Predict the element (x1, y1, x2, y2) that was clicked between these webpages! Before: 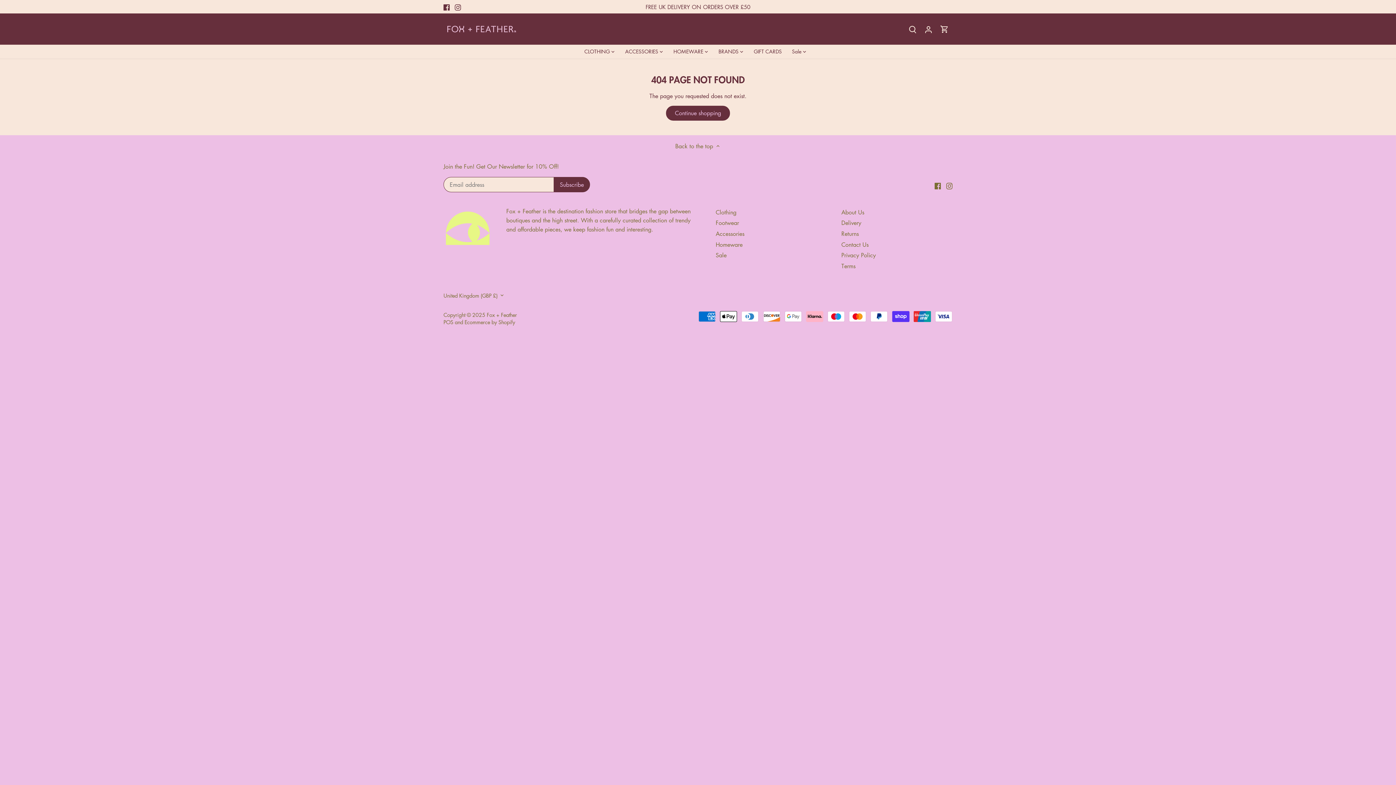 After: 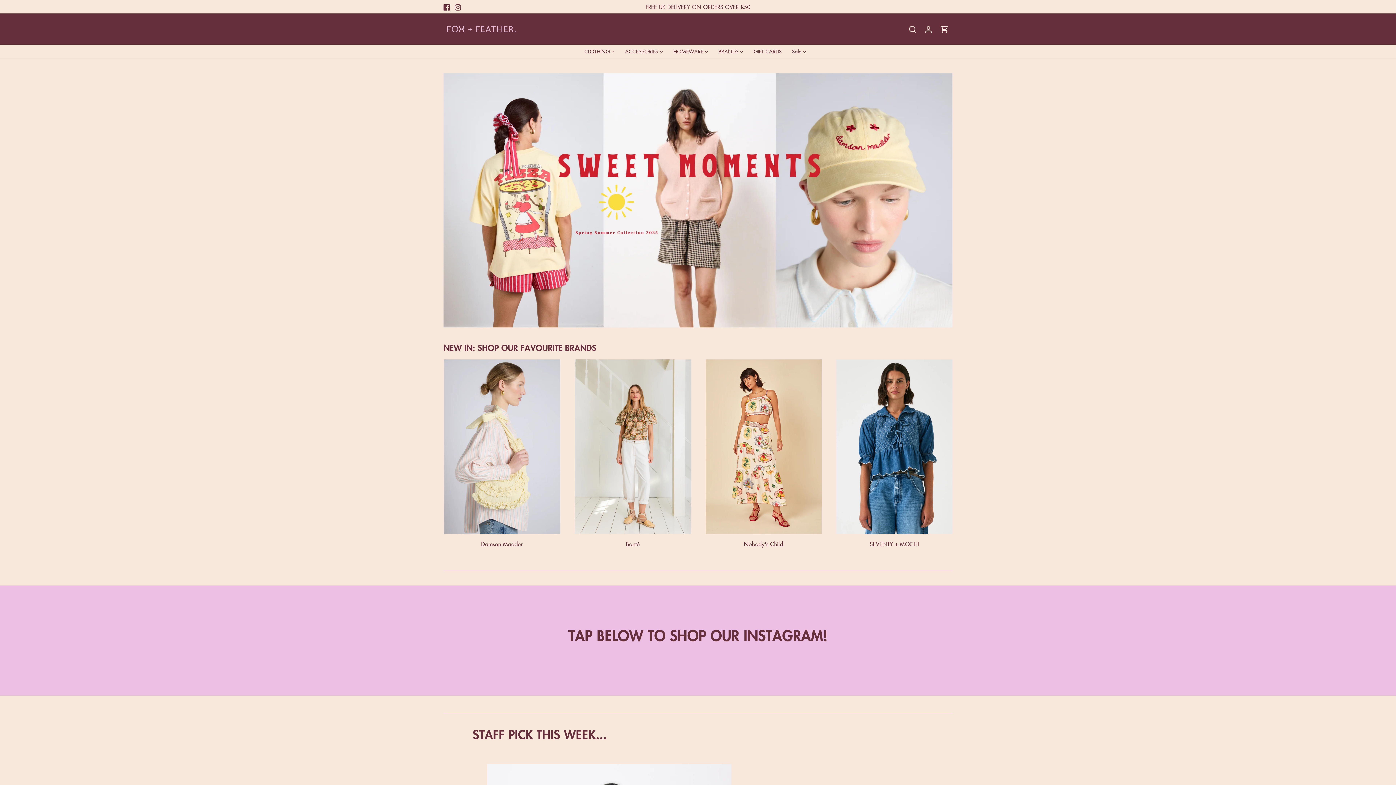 Action: bbox: (666, 105, 730, 120) label: Continue shopping